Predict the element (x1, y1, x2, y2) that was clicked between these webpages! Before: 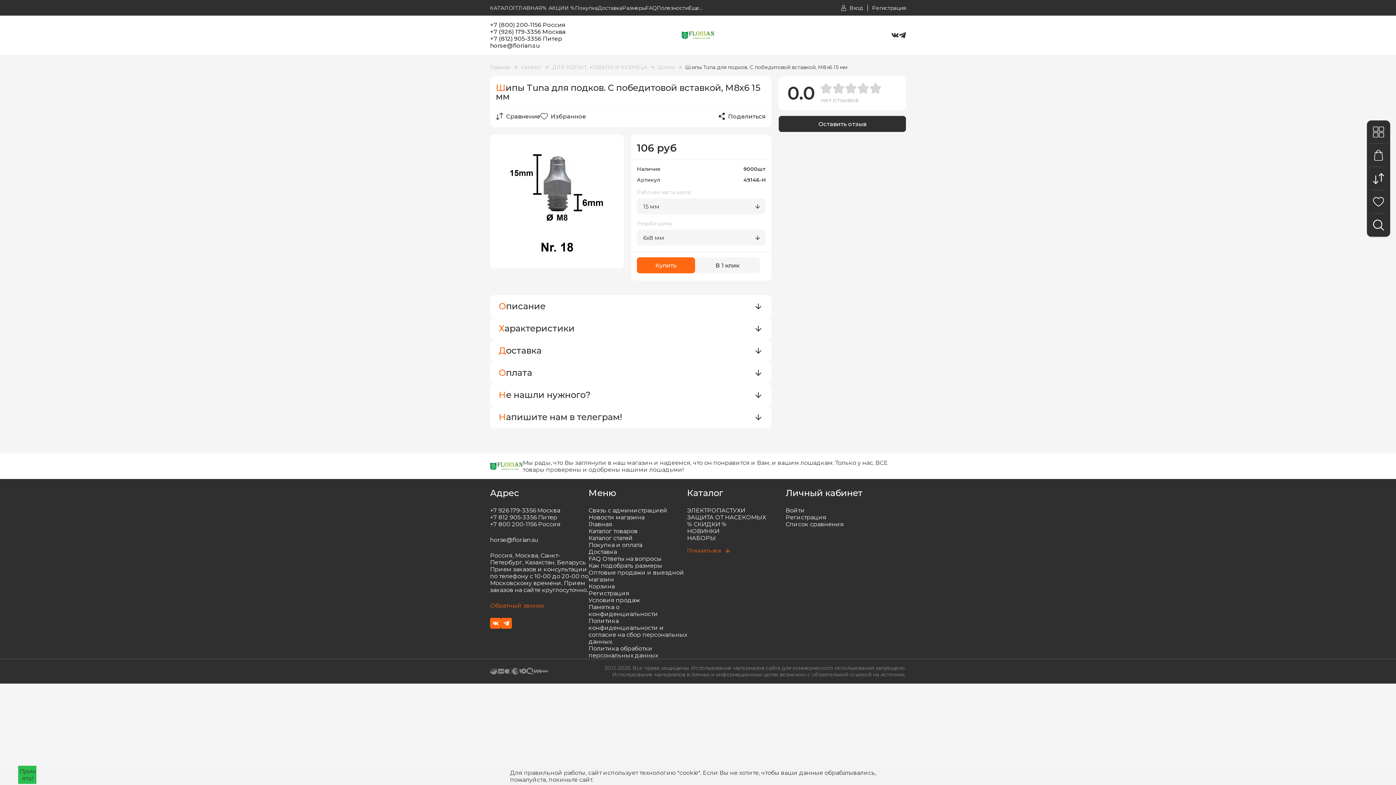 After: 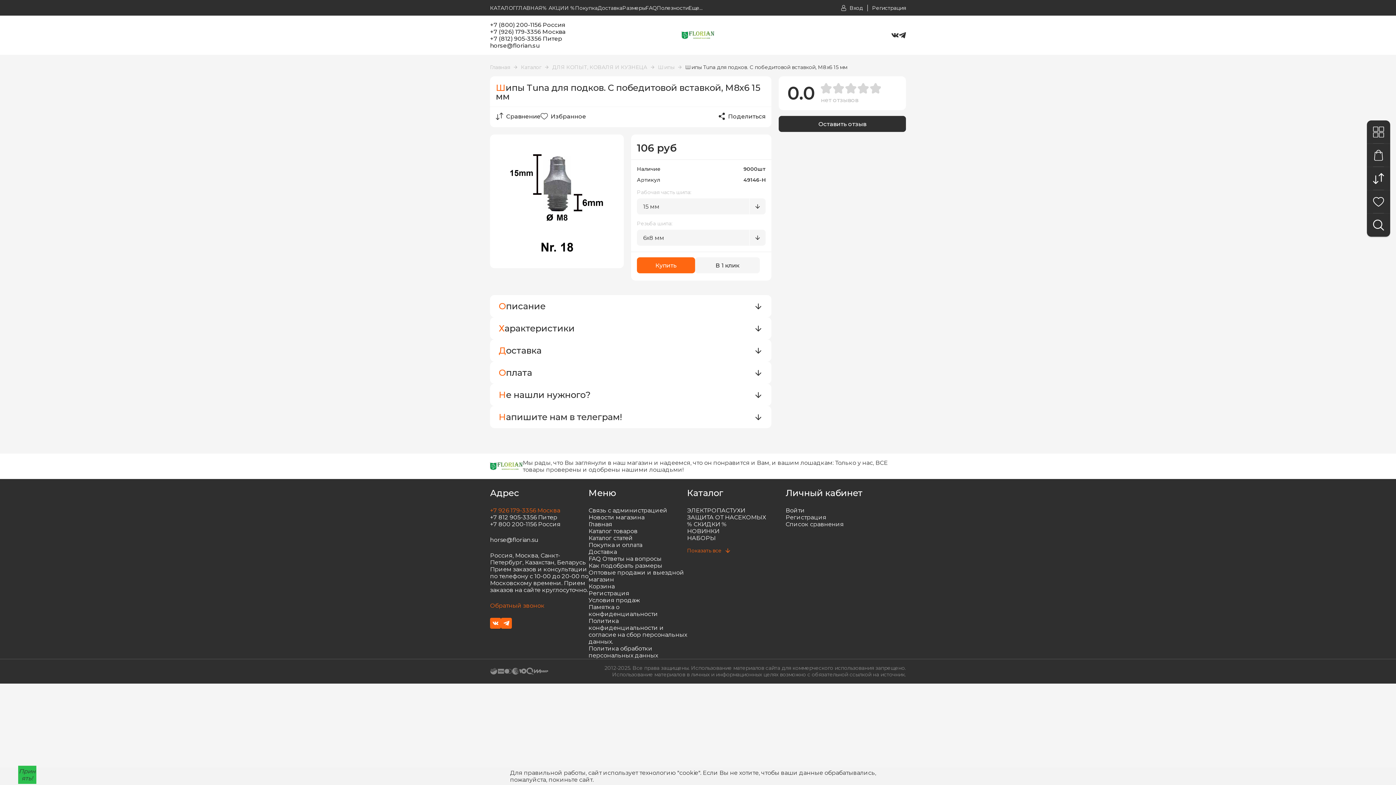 Action: bbox: (490, 507, 588, 514) label: +7 926 179-3356 Москва